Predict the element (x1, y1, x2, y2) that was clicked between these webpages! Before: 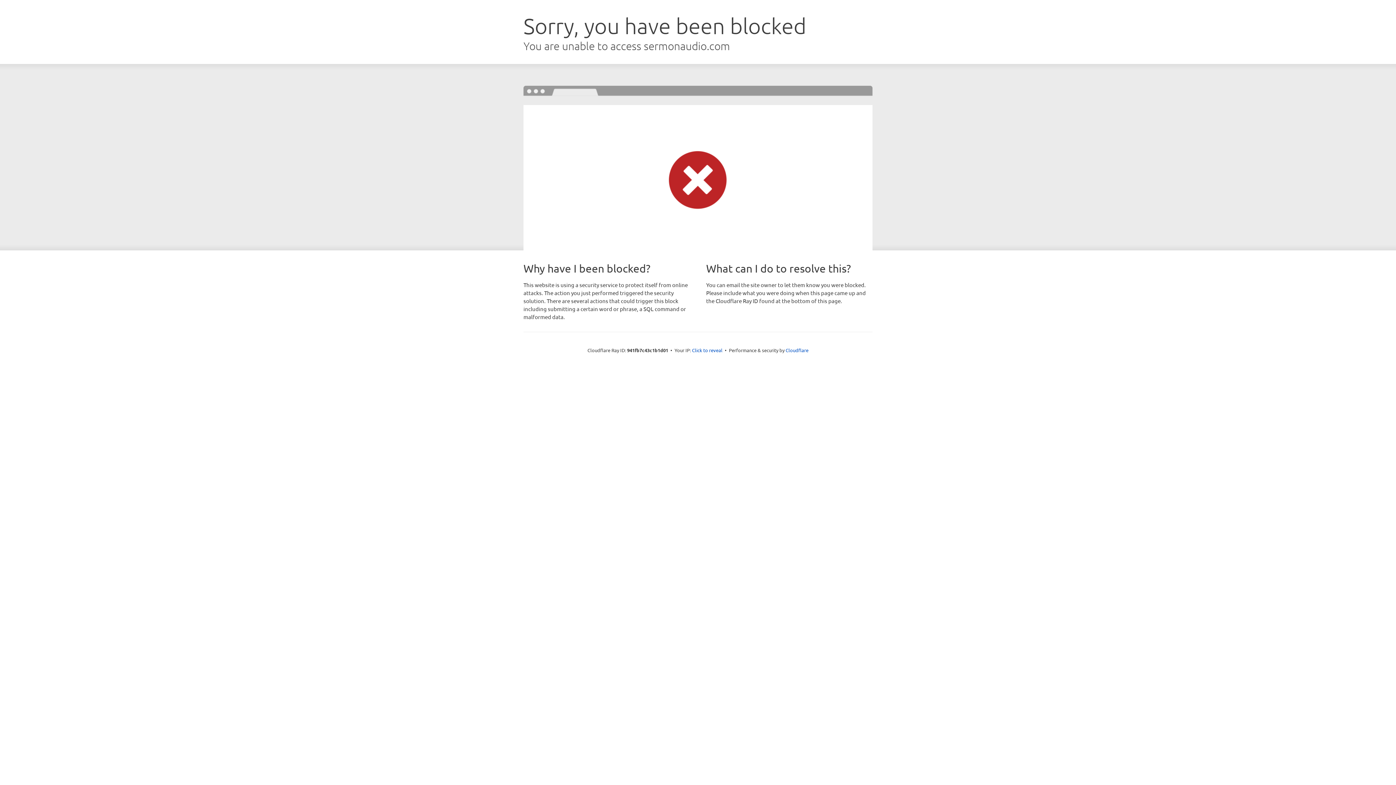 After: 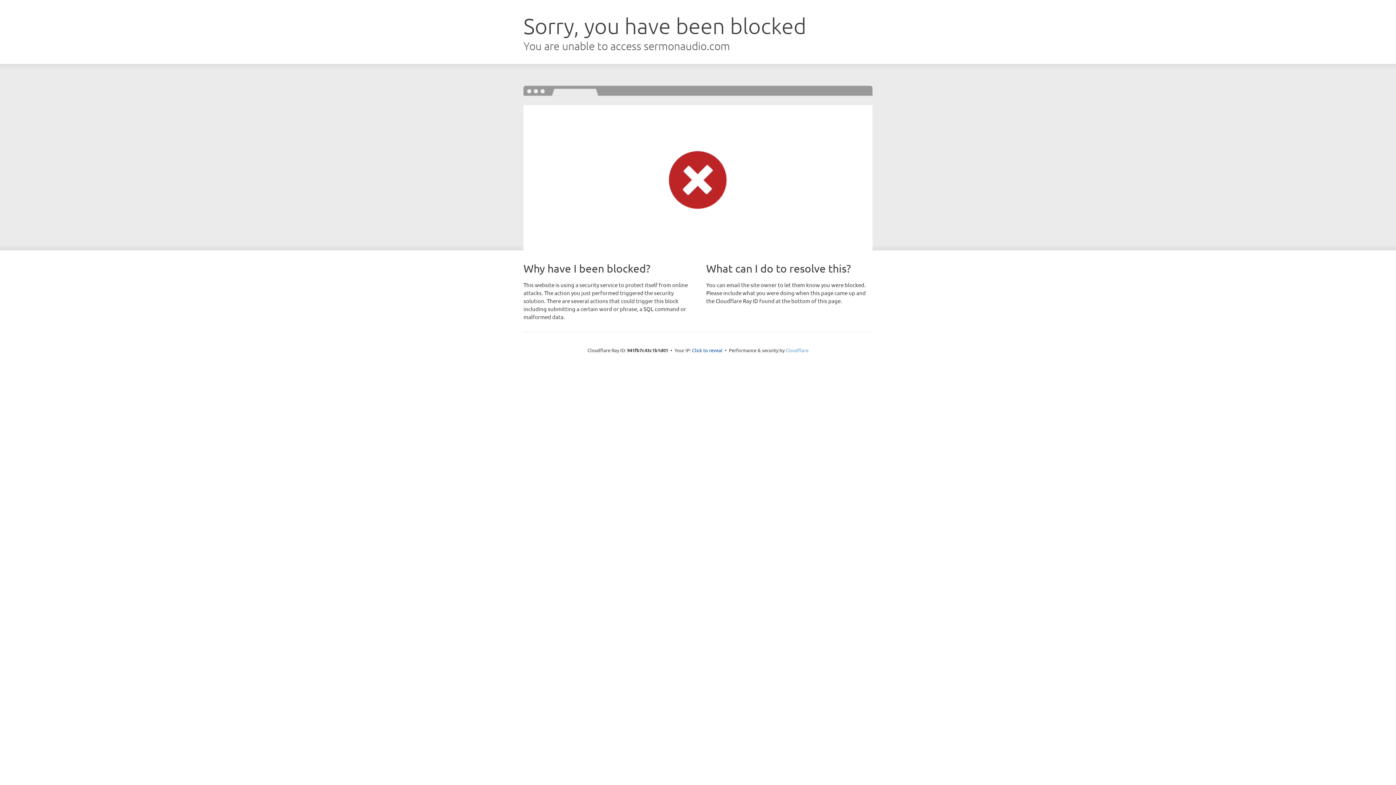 Action: label: Cloudflare bbox: (785, 347, 808, 353)